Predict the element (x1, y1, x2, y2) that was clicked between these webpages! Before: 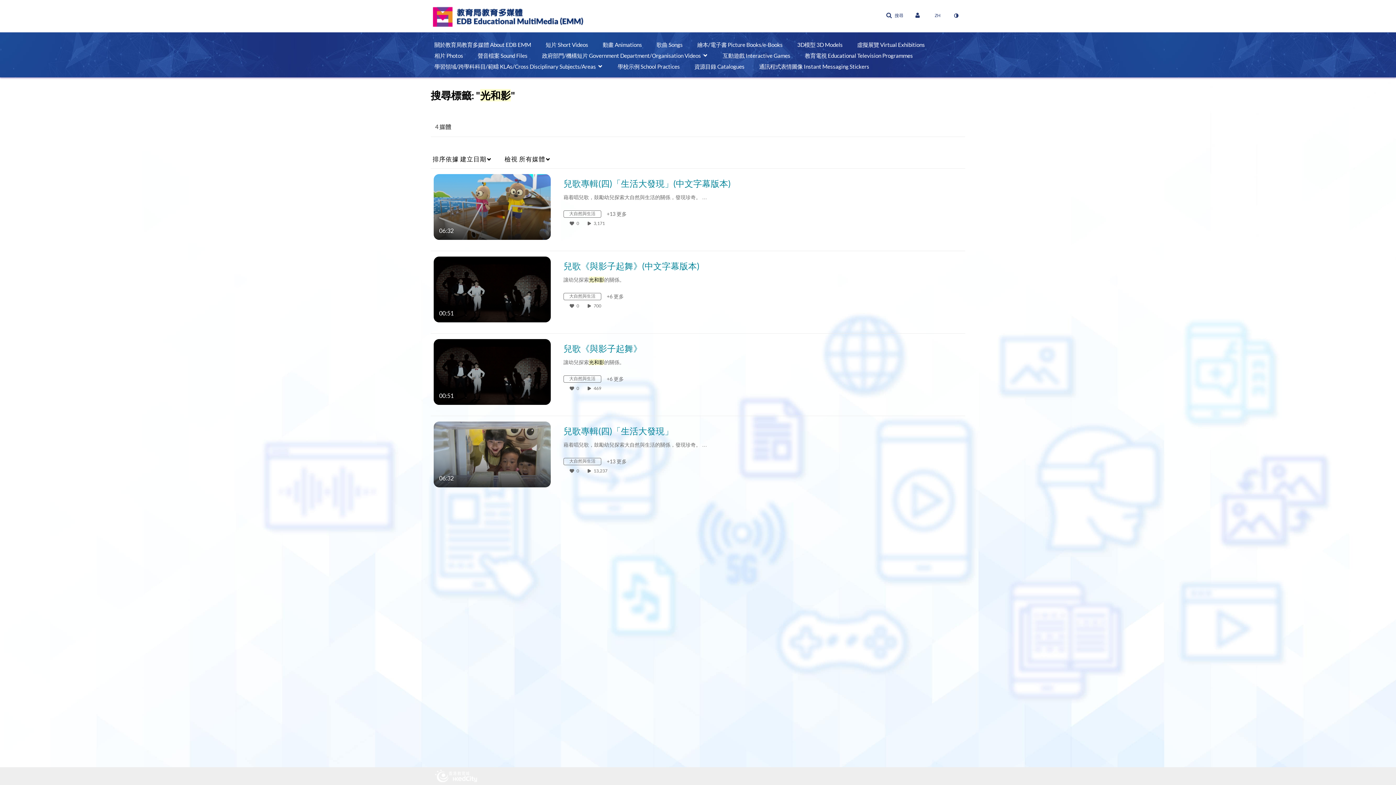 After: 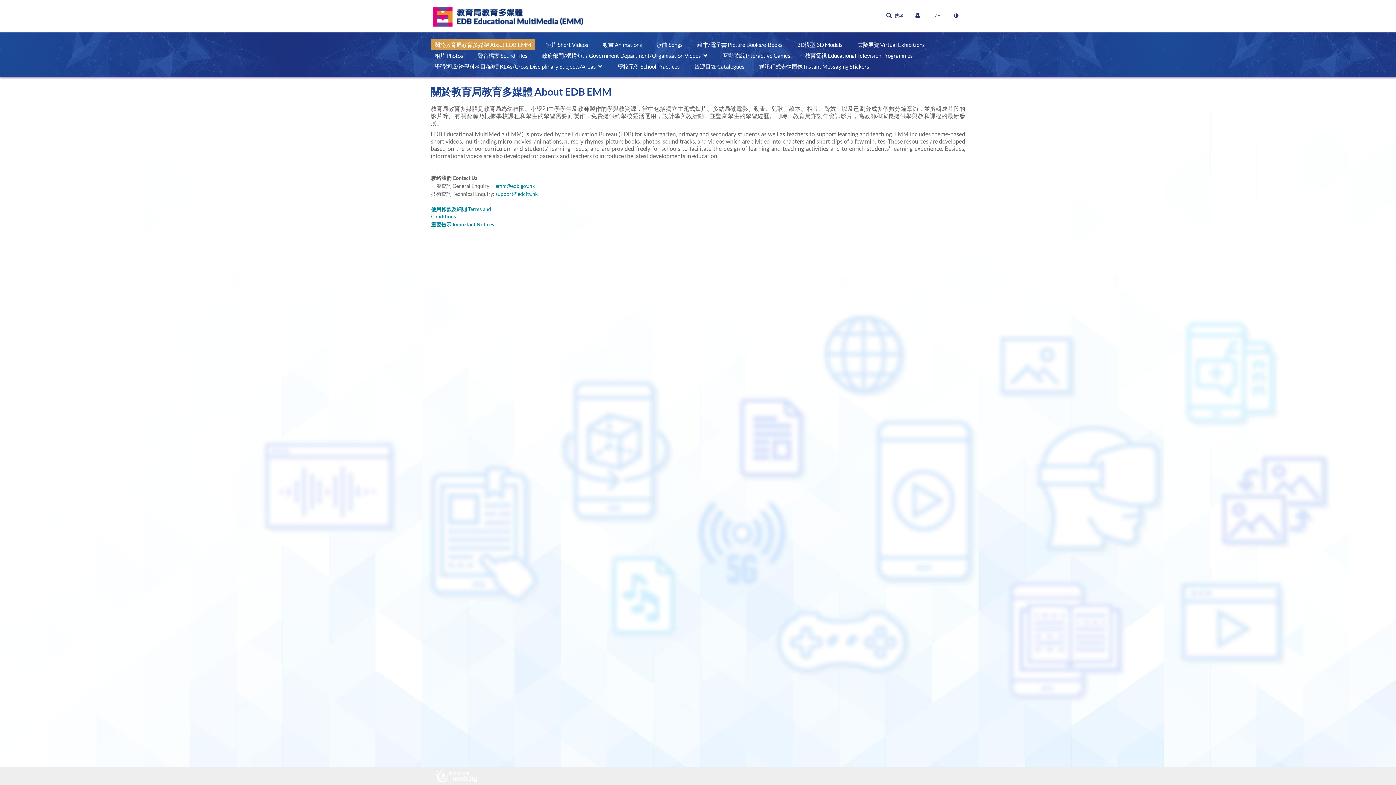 Action: label: 關於教育局教育多媒體 About EDB EMM bbox: (430, 39, 534, 50)